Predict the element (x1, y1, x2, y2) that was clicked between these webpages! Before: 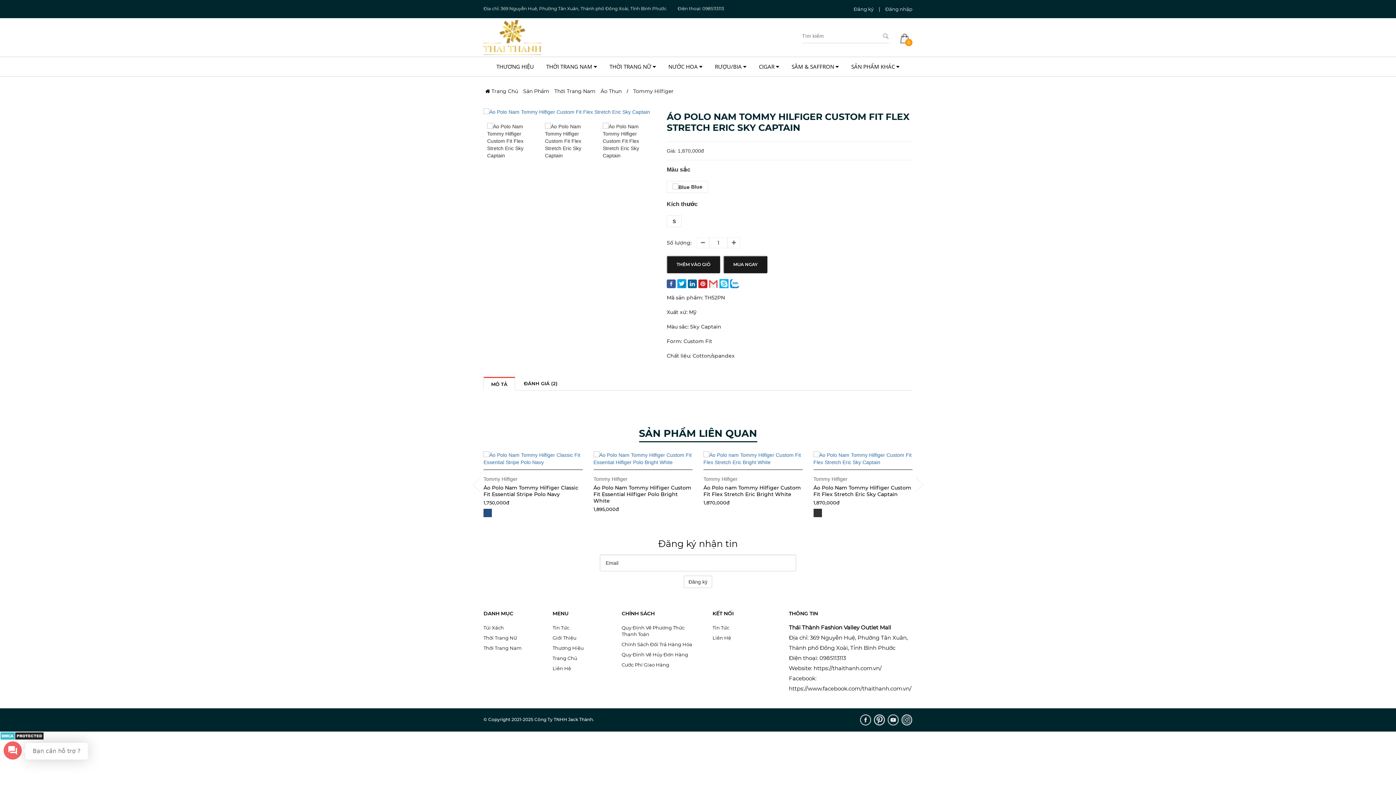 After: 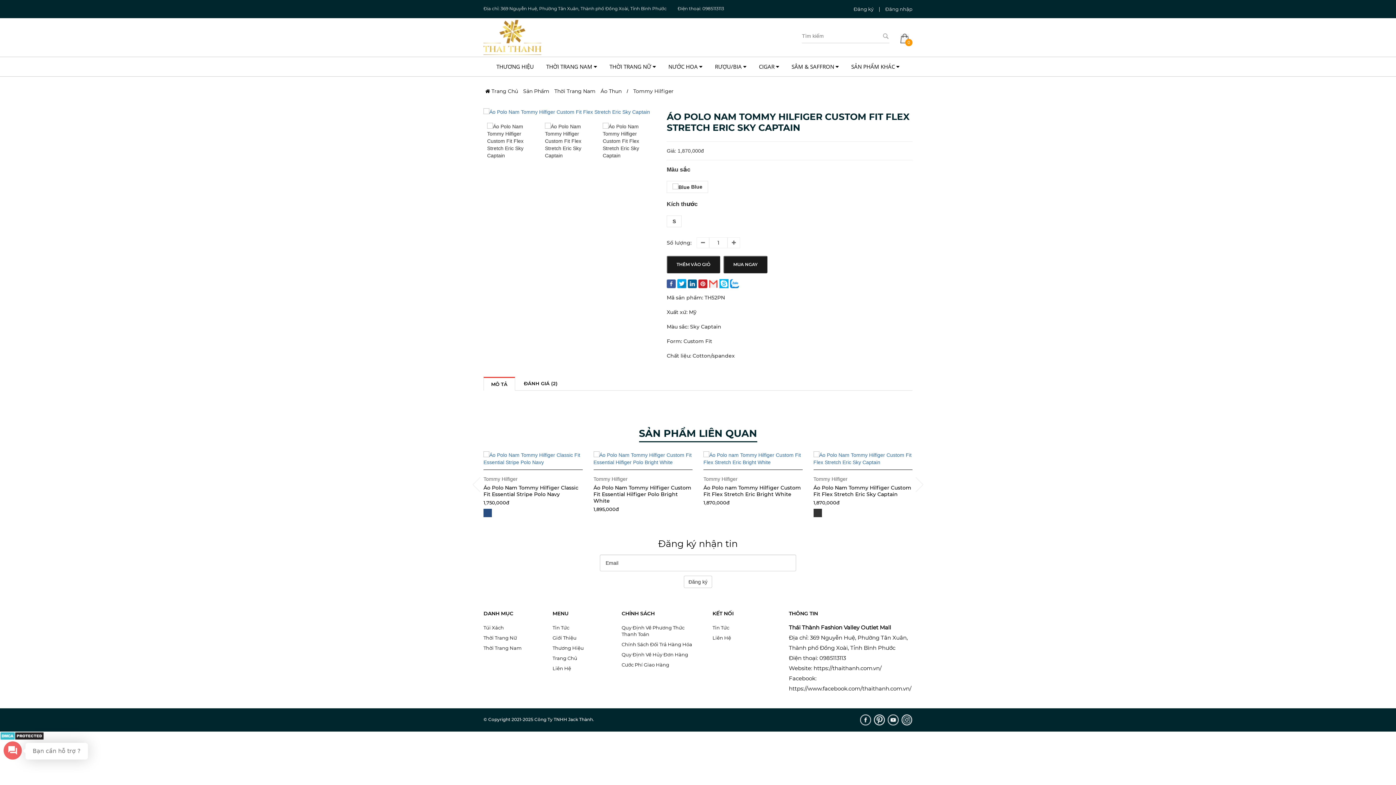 Action: bbox: (677, 279, 686, 288)